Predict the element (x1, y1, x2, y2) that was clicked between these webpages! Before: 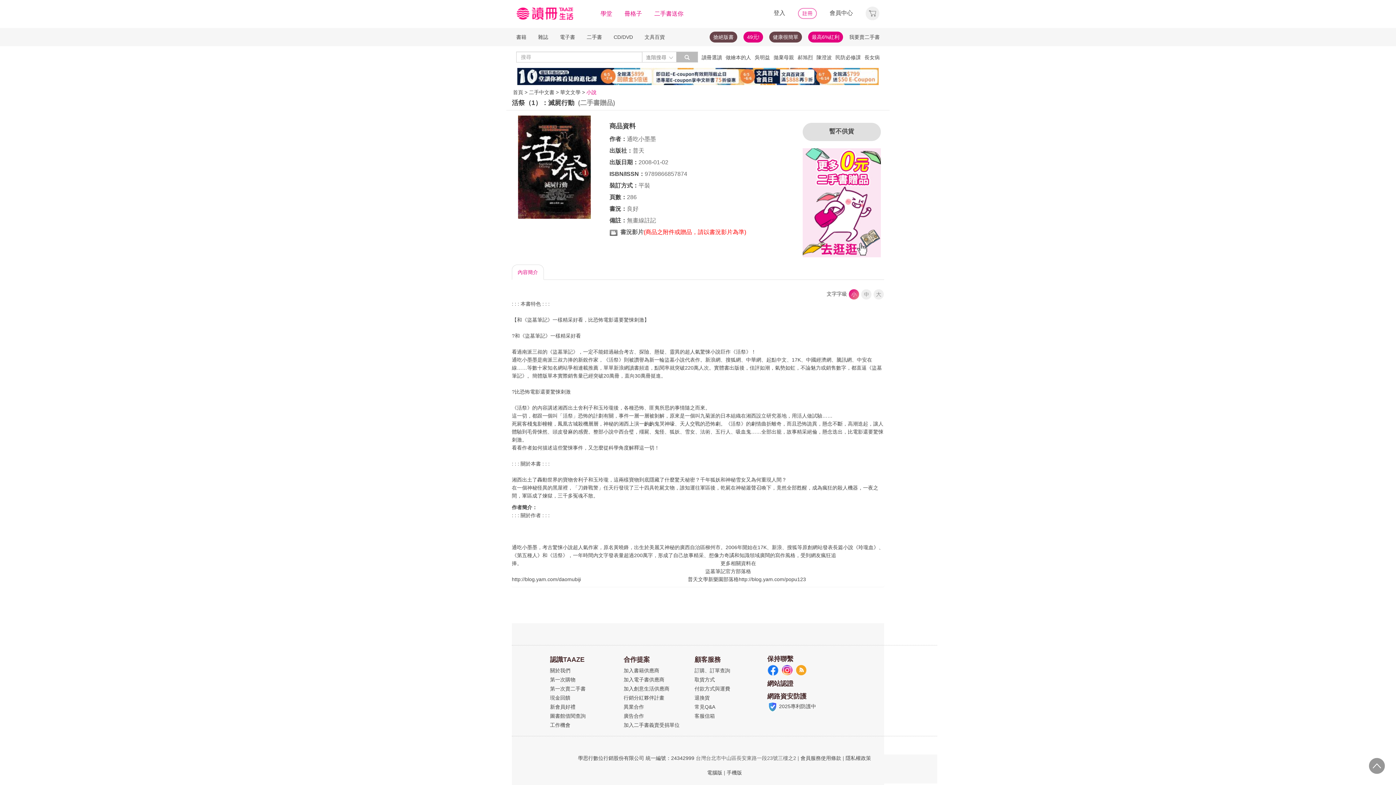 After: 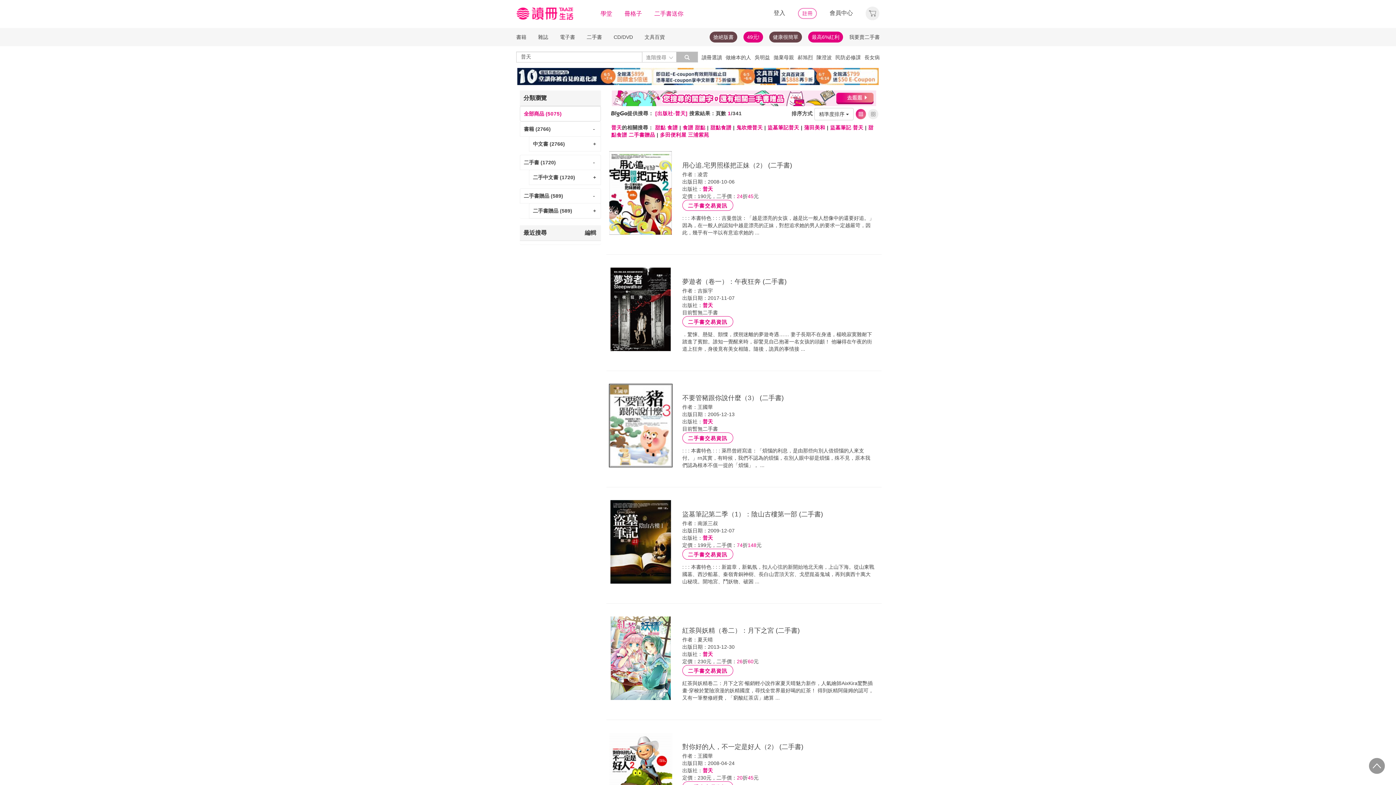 Action: bbox: (632, 147, 644, 153) label: 普天